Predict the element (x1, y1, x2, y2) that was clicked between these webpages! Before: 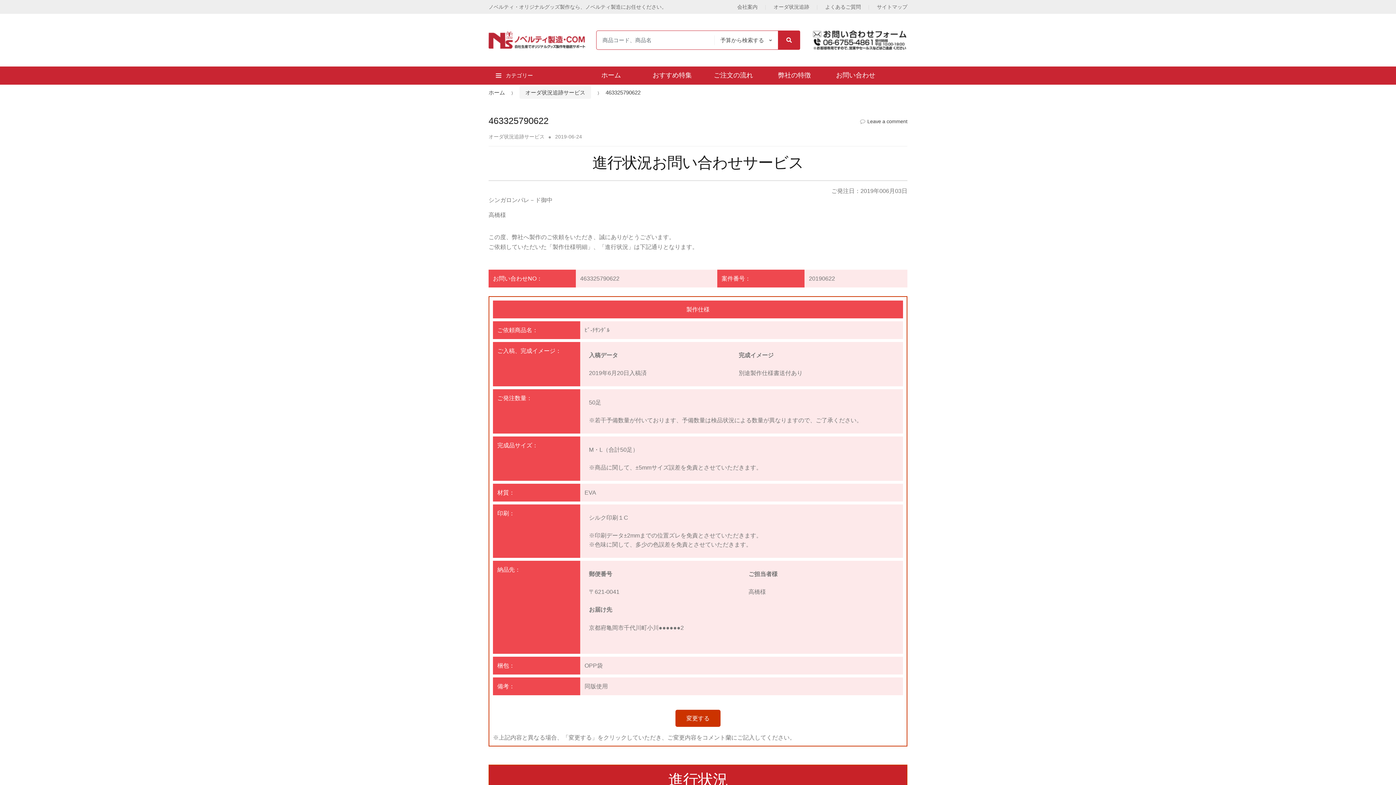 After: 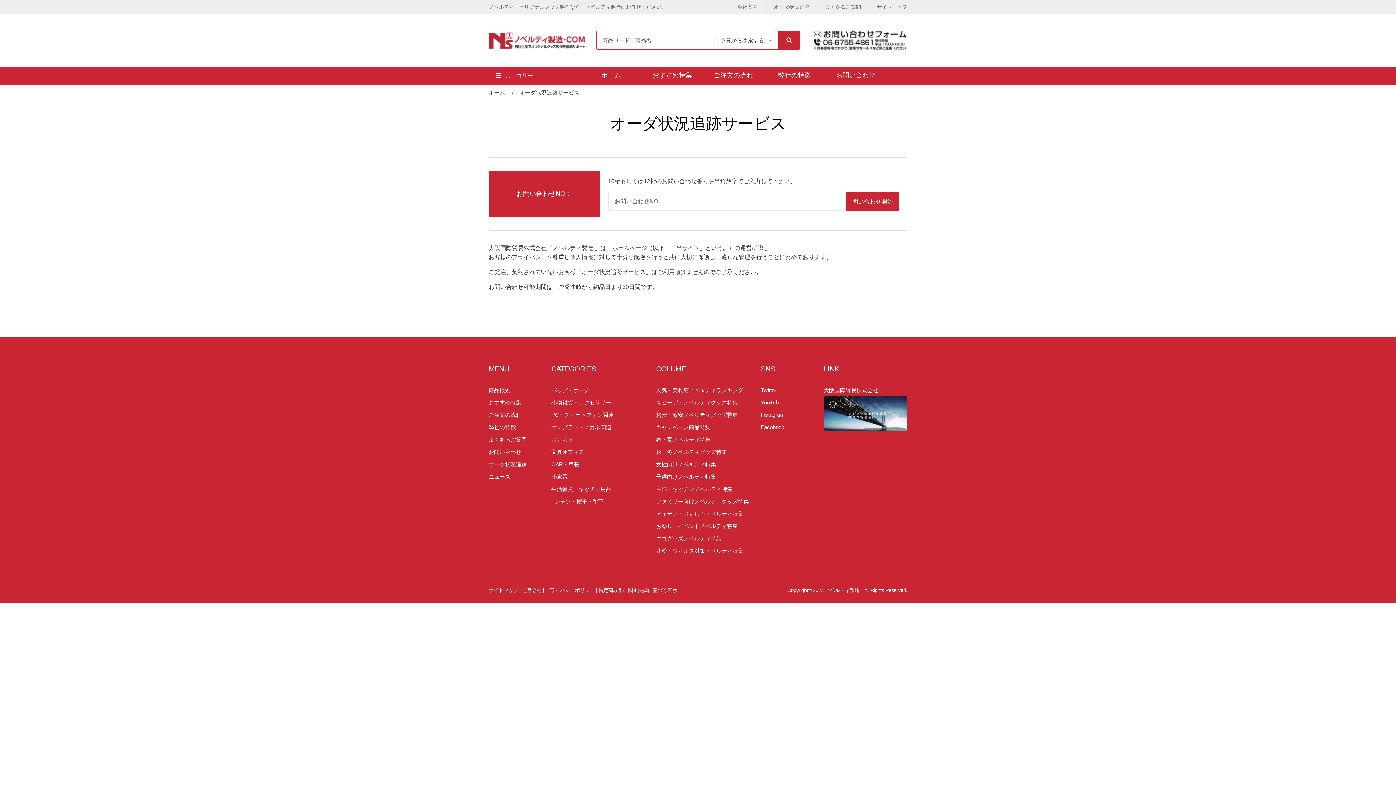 Action: label: オーダ状況追跡サービス bbox: (488, 133, 544, 139)